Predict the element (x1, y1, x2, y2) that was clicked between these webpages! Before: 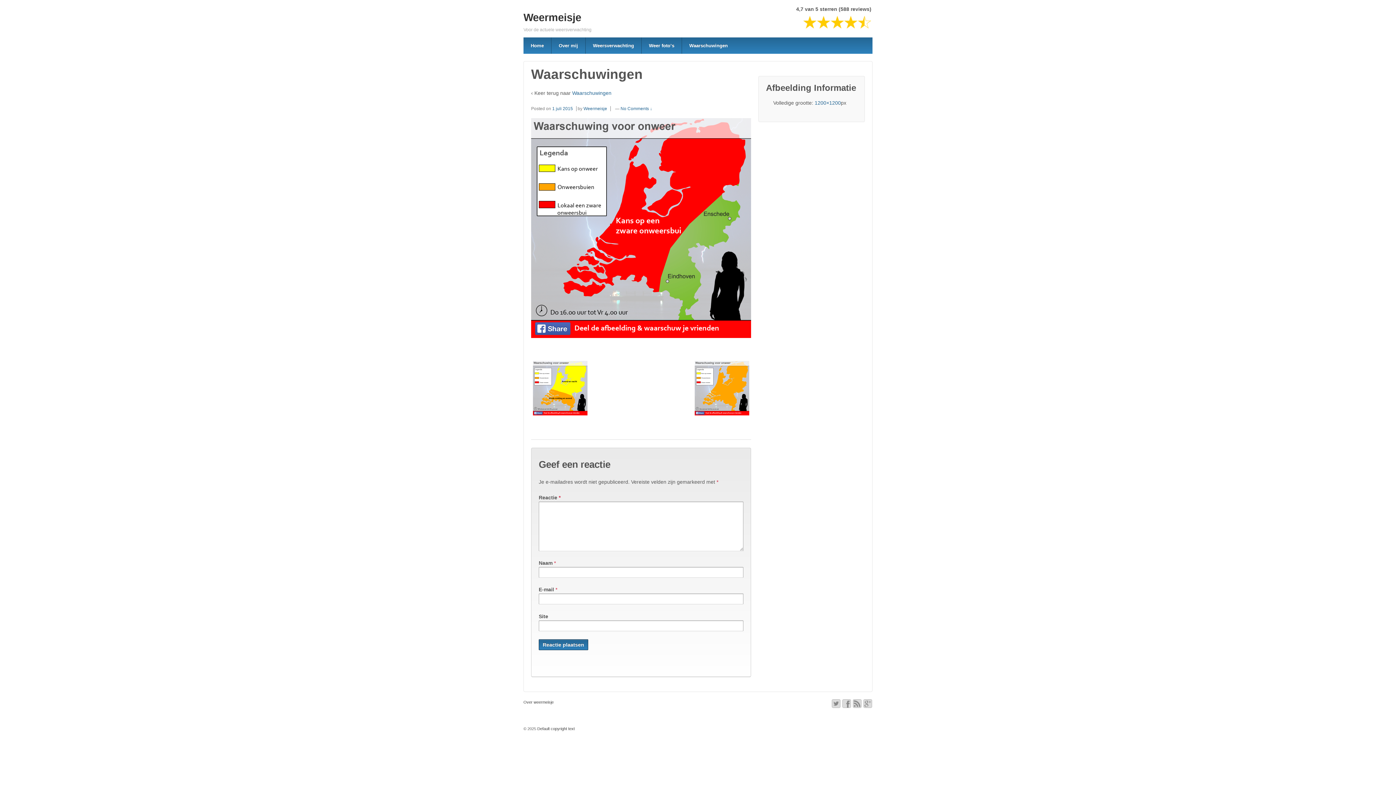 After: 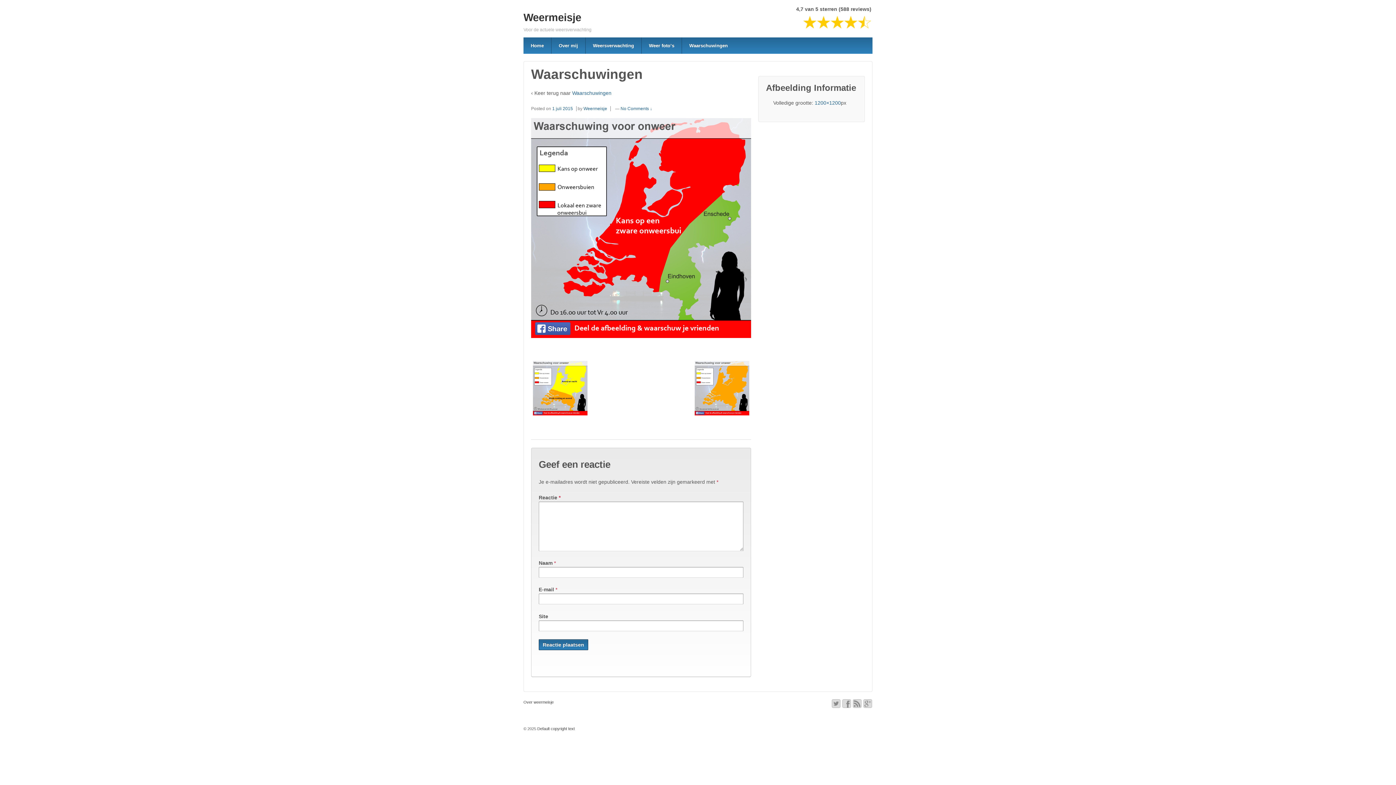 Action: bbox: (803, 18, 871, 24)